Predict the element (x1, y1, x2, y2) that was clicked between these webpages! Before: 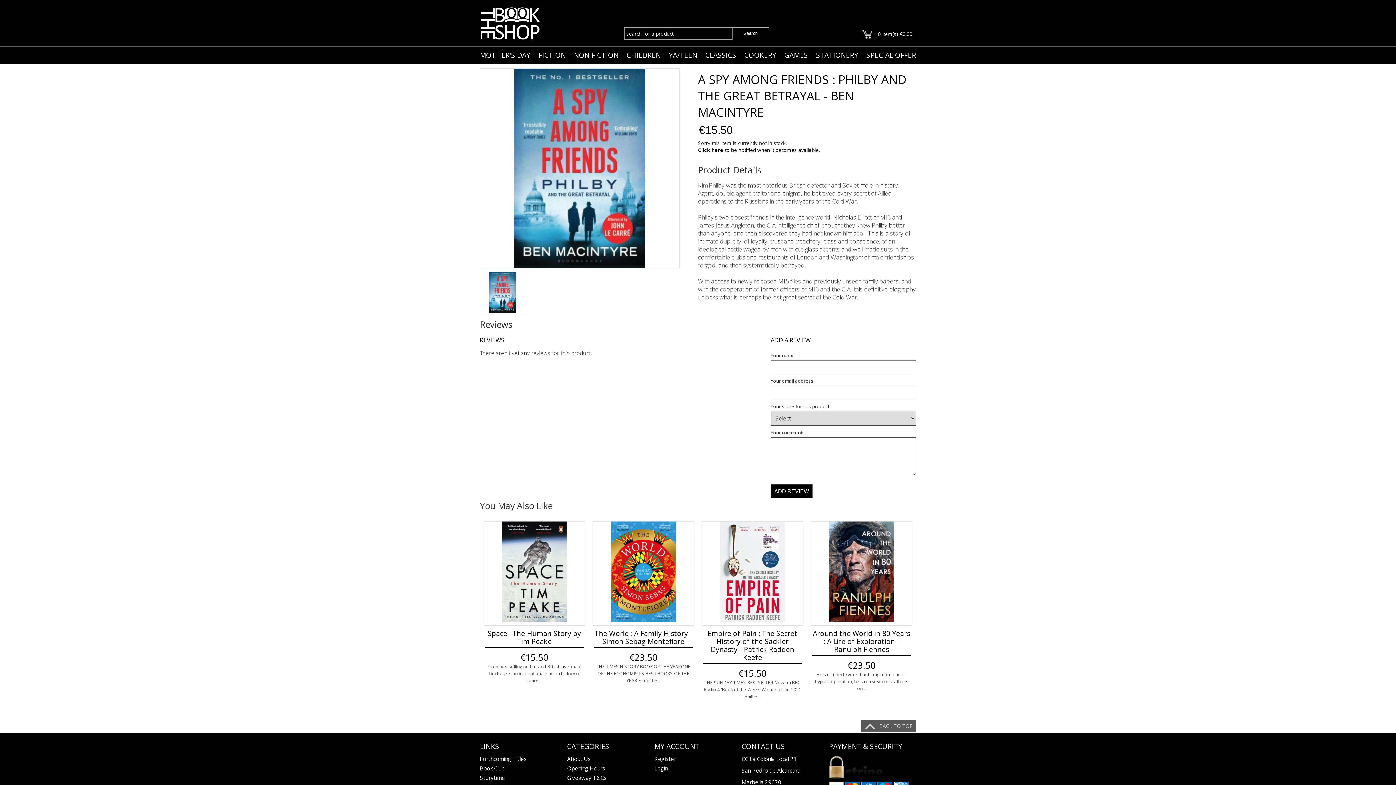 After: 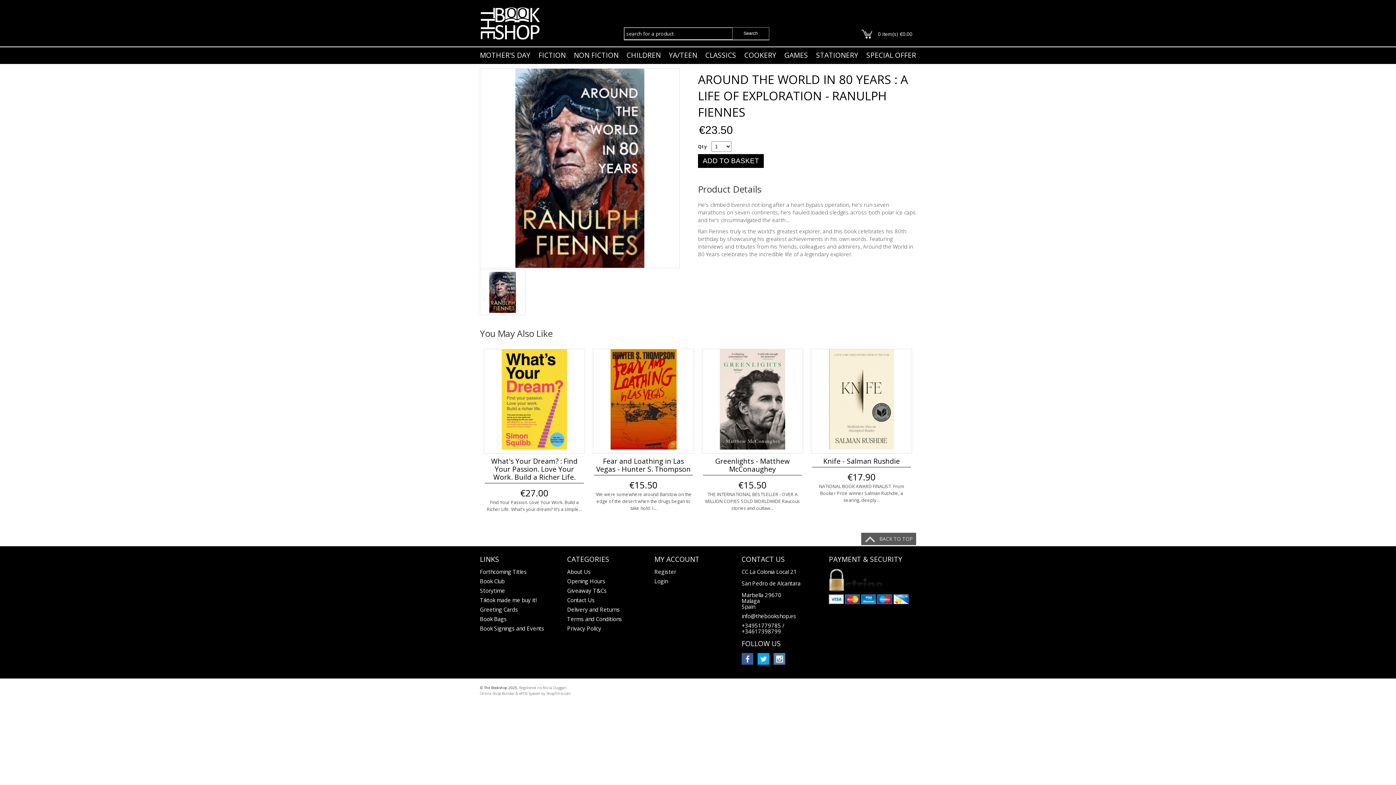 Action: label: He's climbed Everest not long after a heart bypass operation, he's run seven marathons on... bbox: (812, 671, 911, 692)